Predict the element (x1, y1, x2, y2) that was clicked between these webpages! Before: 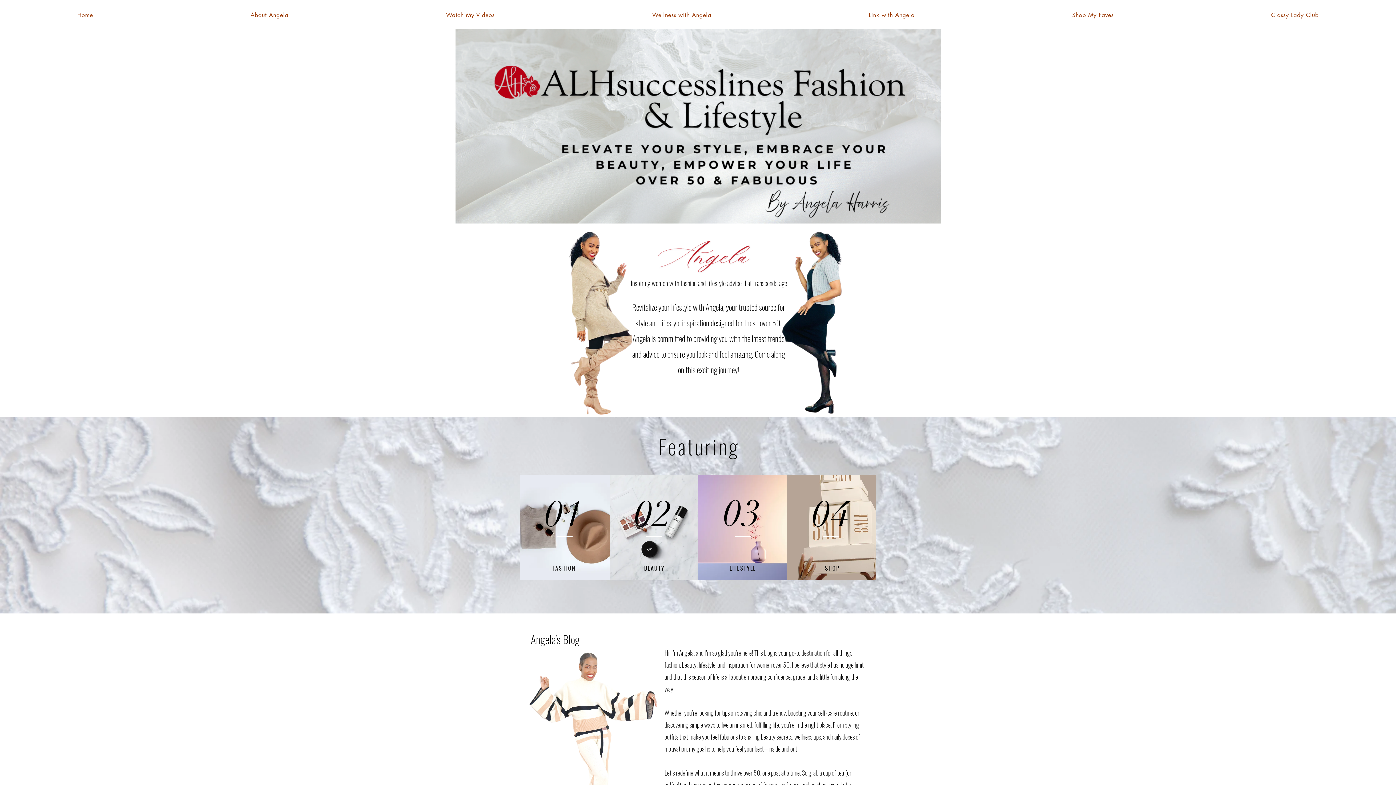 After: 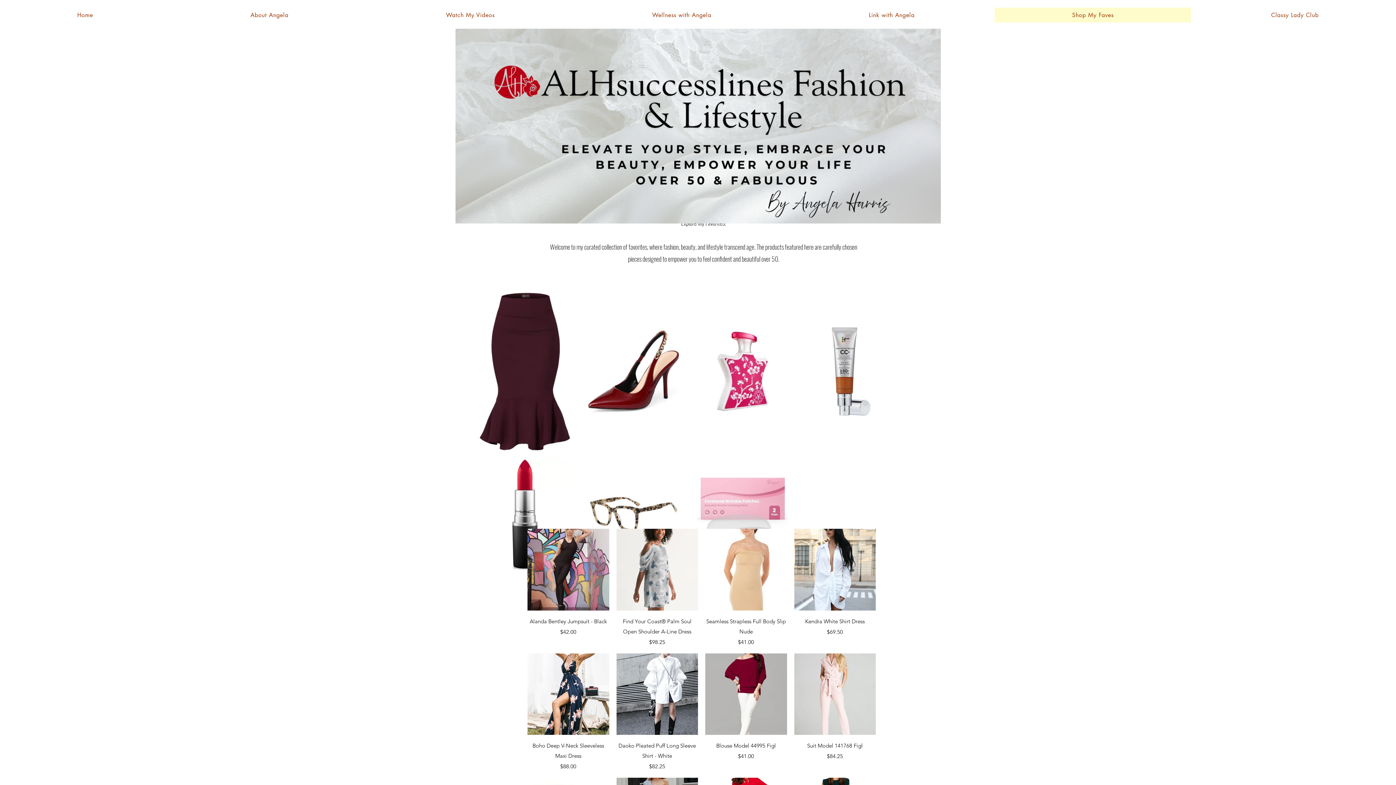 Action: label: SHOP bbox: (825, 565, 839, 572)